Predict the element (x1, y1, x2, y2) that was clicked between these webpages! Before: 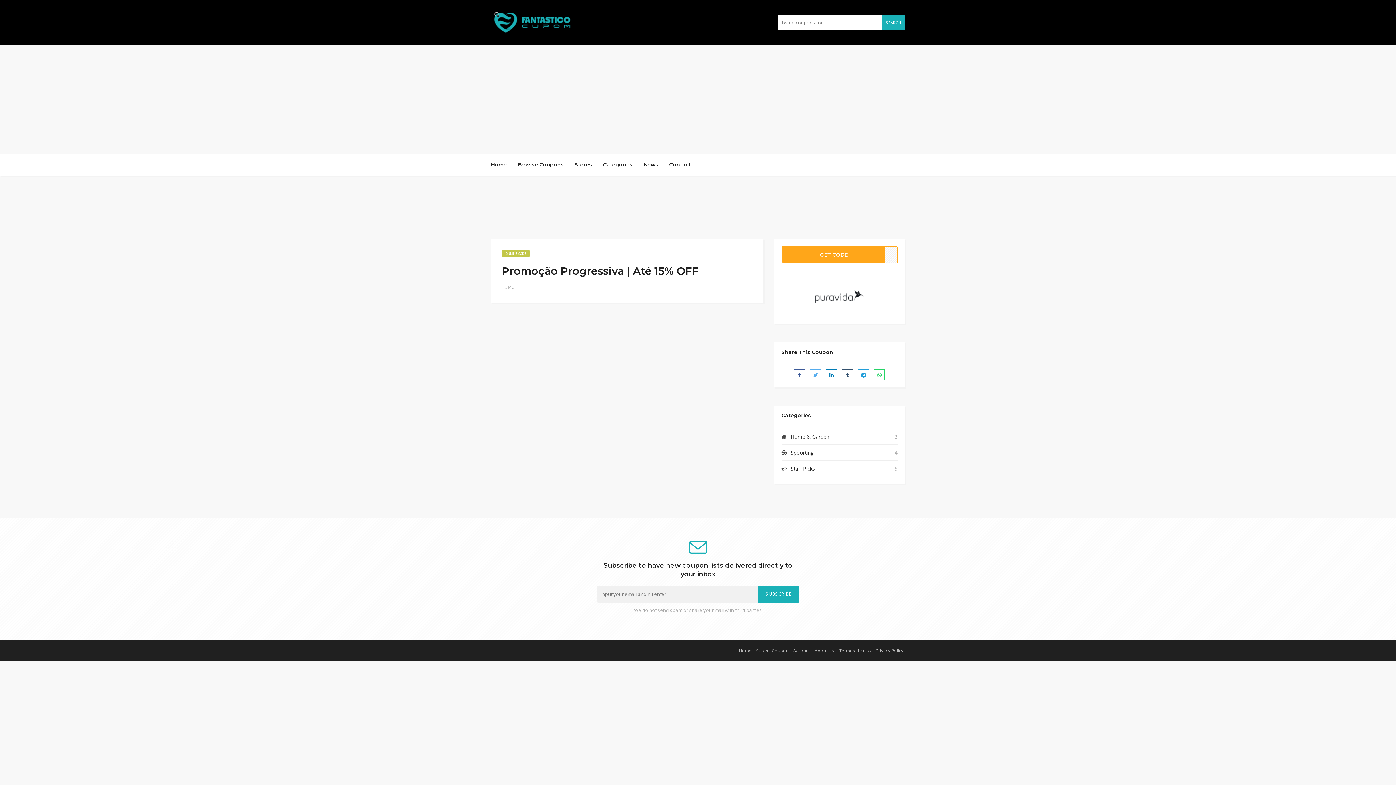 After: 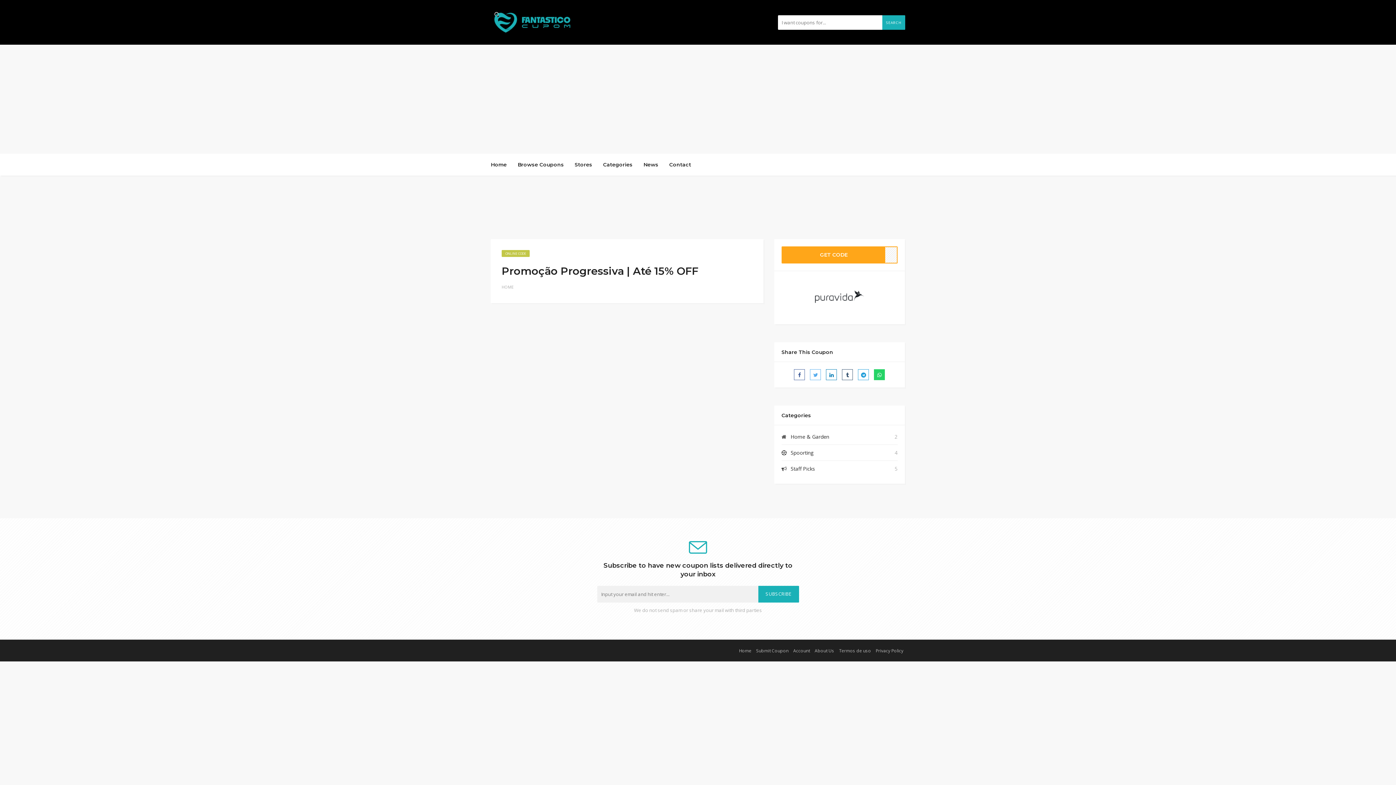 Action: bbox: (874, 369, 885, 380)